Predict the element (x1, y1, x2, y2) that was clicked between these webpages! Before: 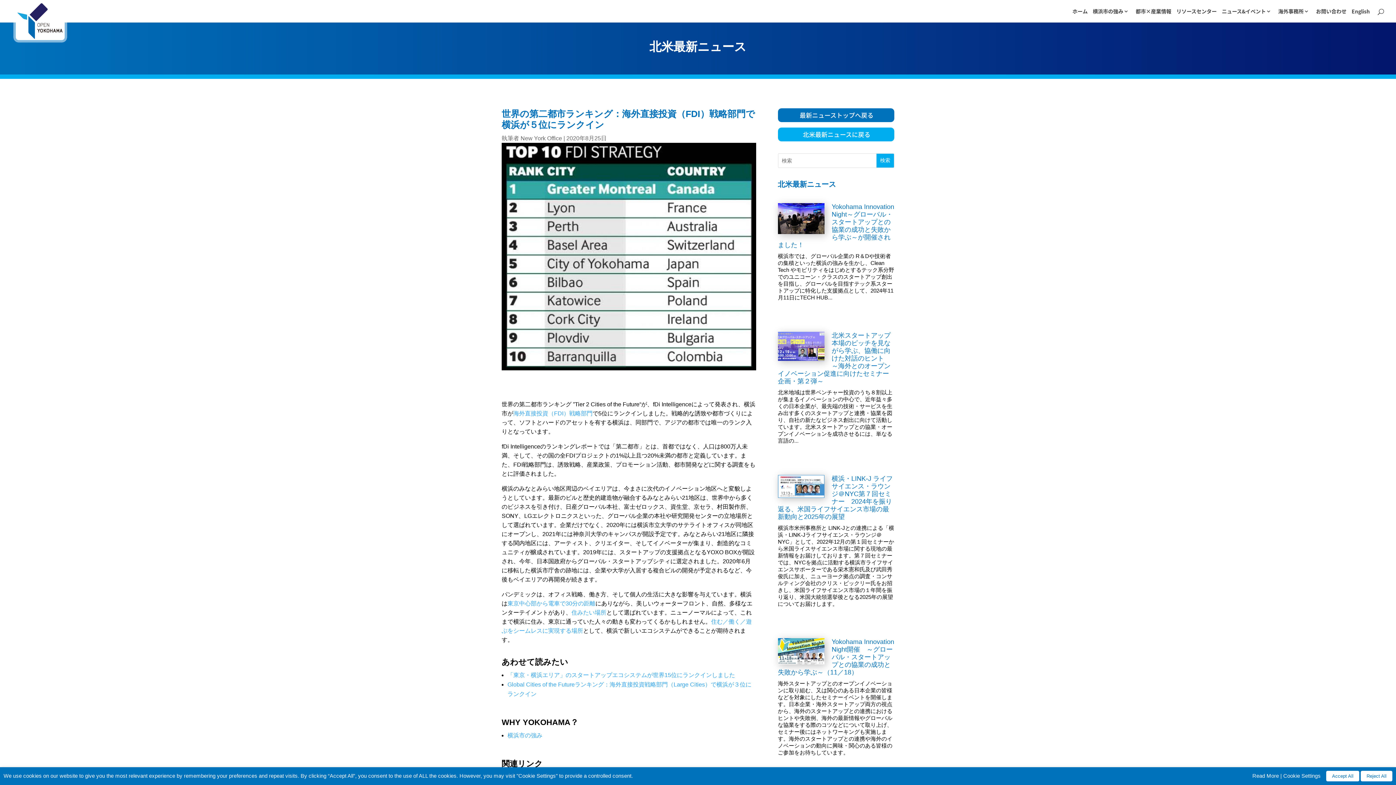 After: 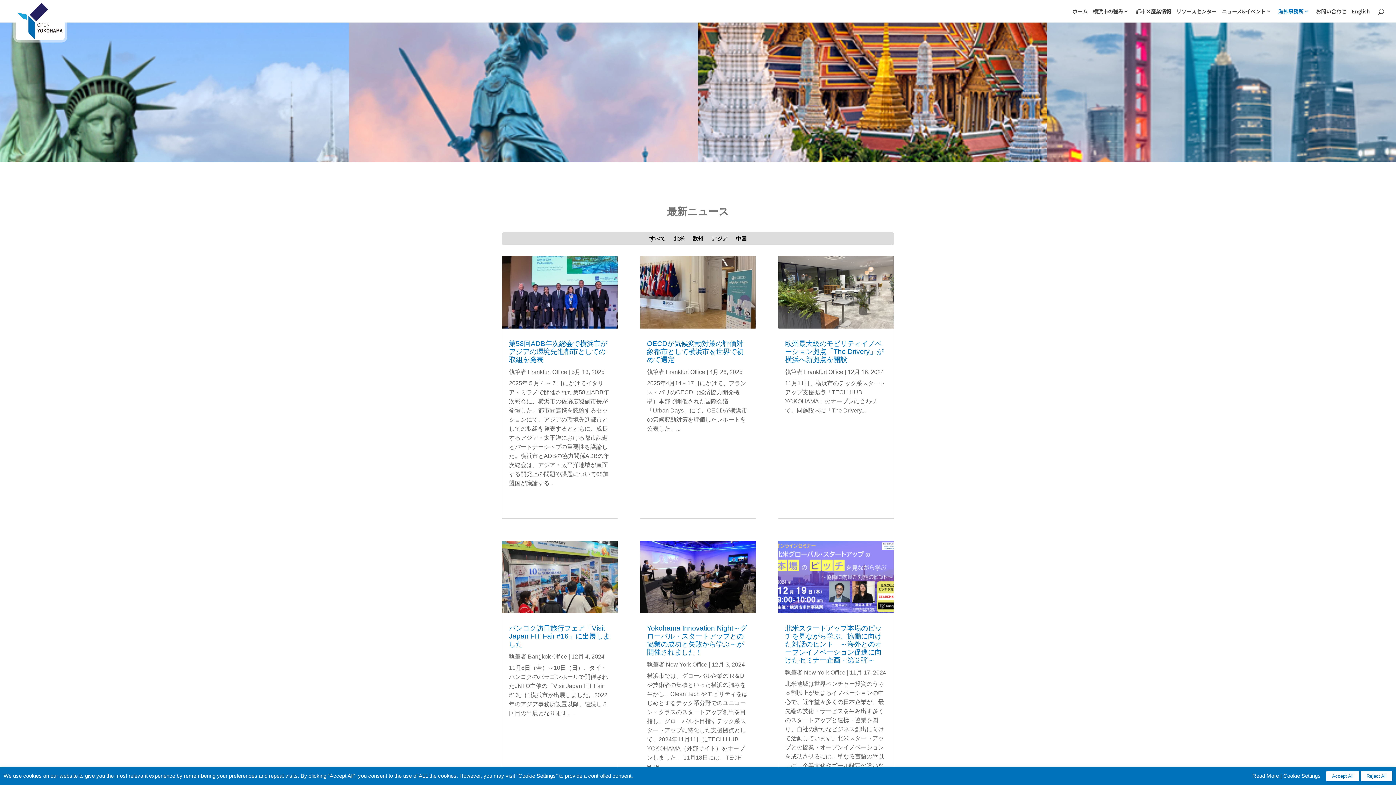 Action: label: 海外事務所 bbox: (1278, 8, 1311, 22)